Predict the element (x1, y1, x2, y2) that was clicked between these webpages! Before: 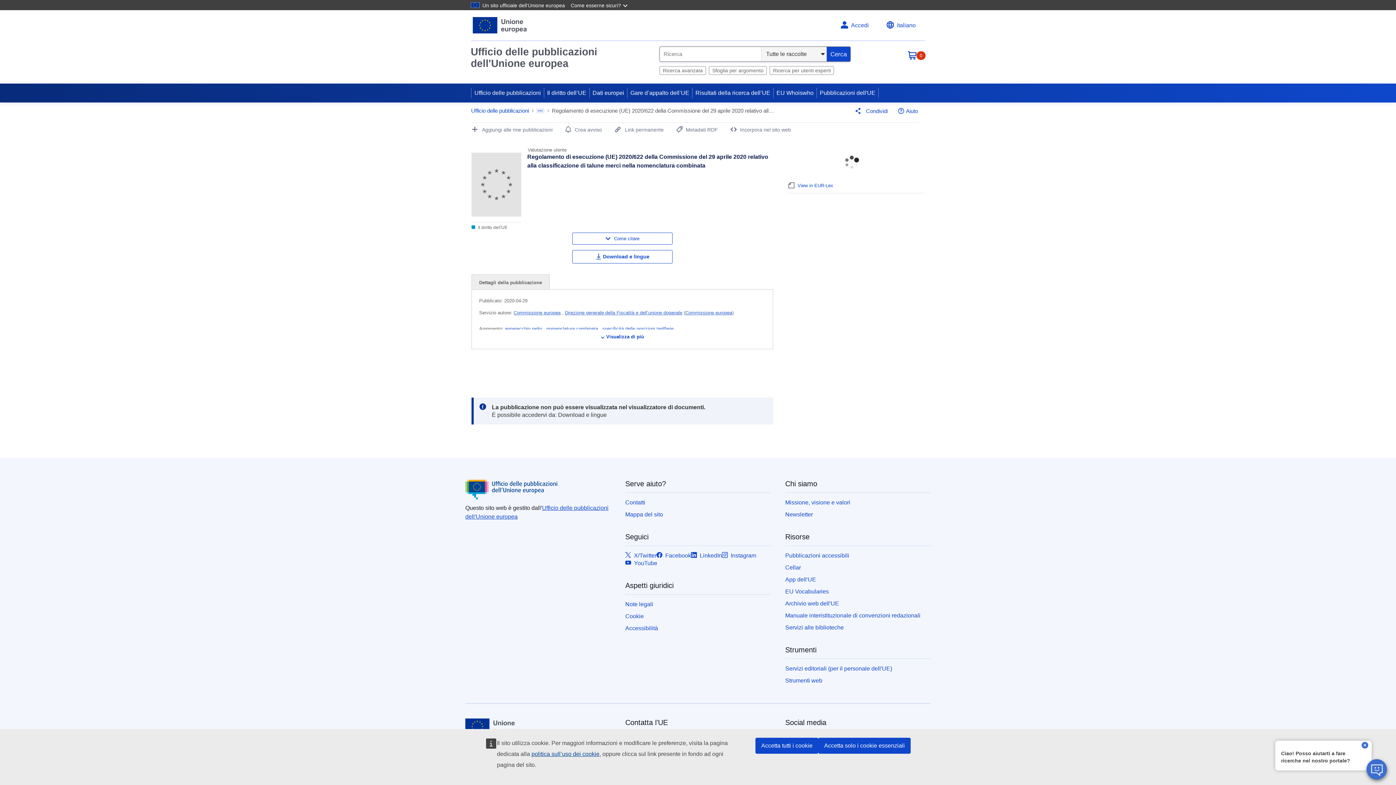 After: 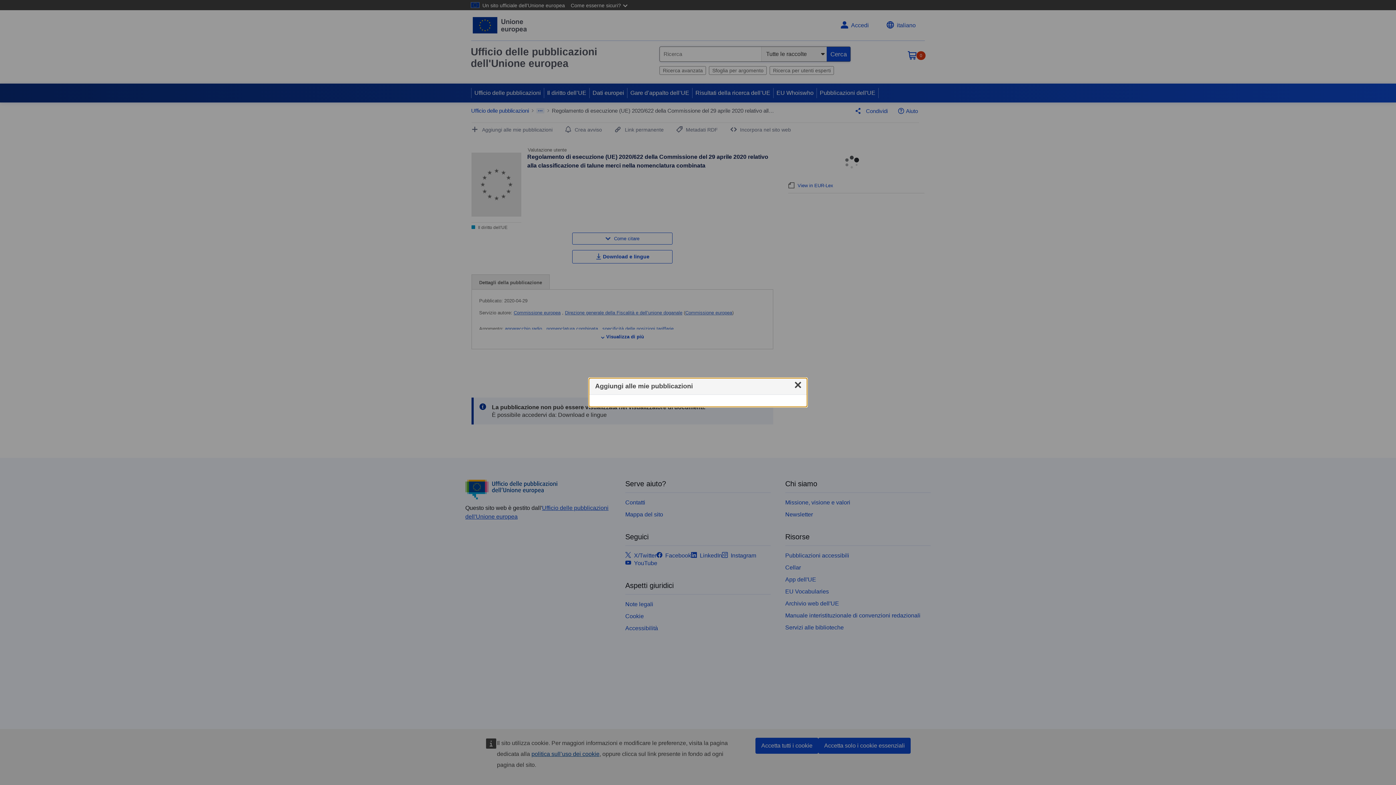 Action: label: Aggiungi alle mie pubblicazioni bbox: (471, 127, 552, 132)